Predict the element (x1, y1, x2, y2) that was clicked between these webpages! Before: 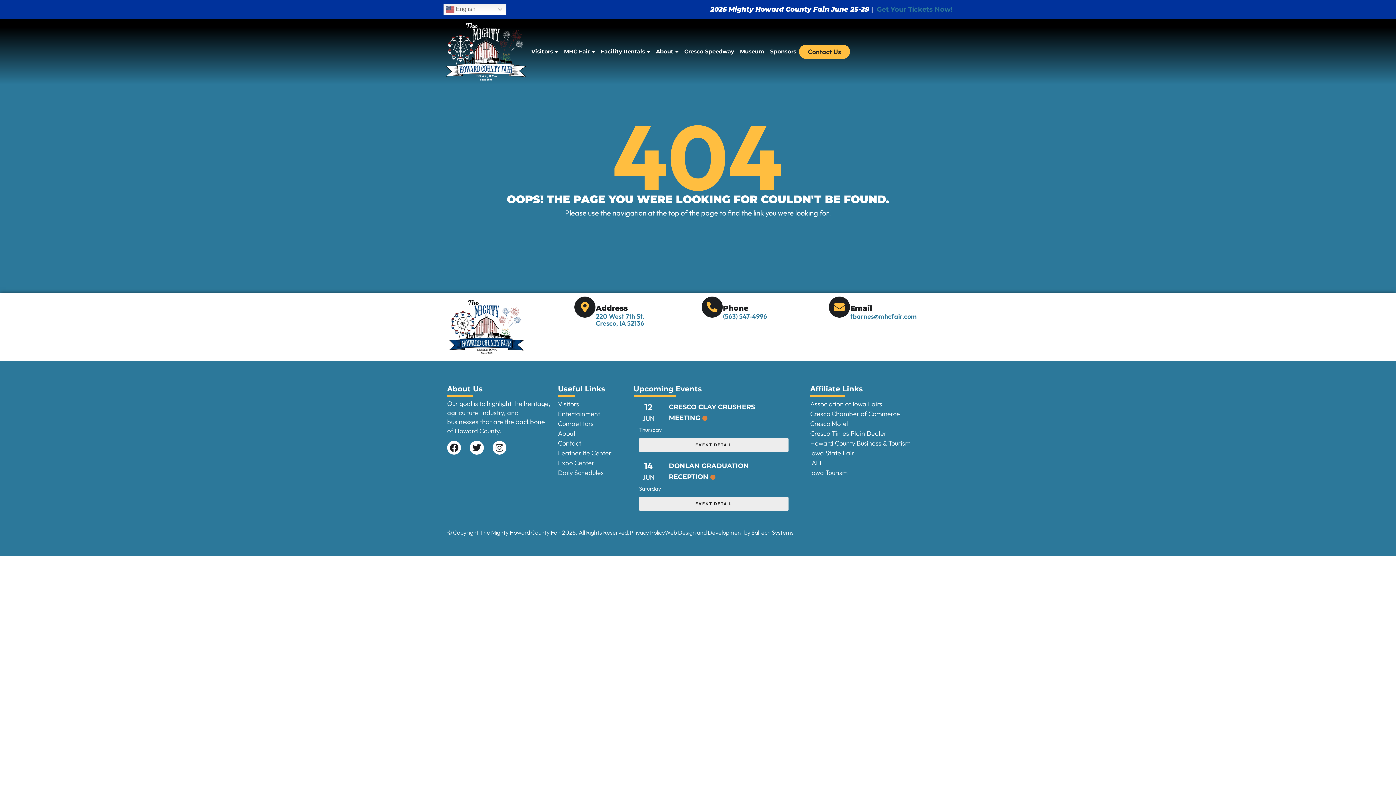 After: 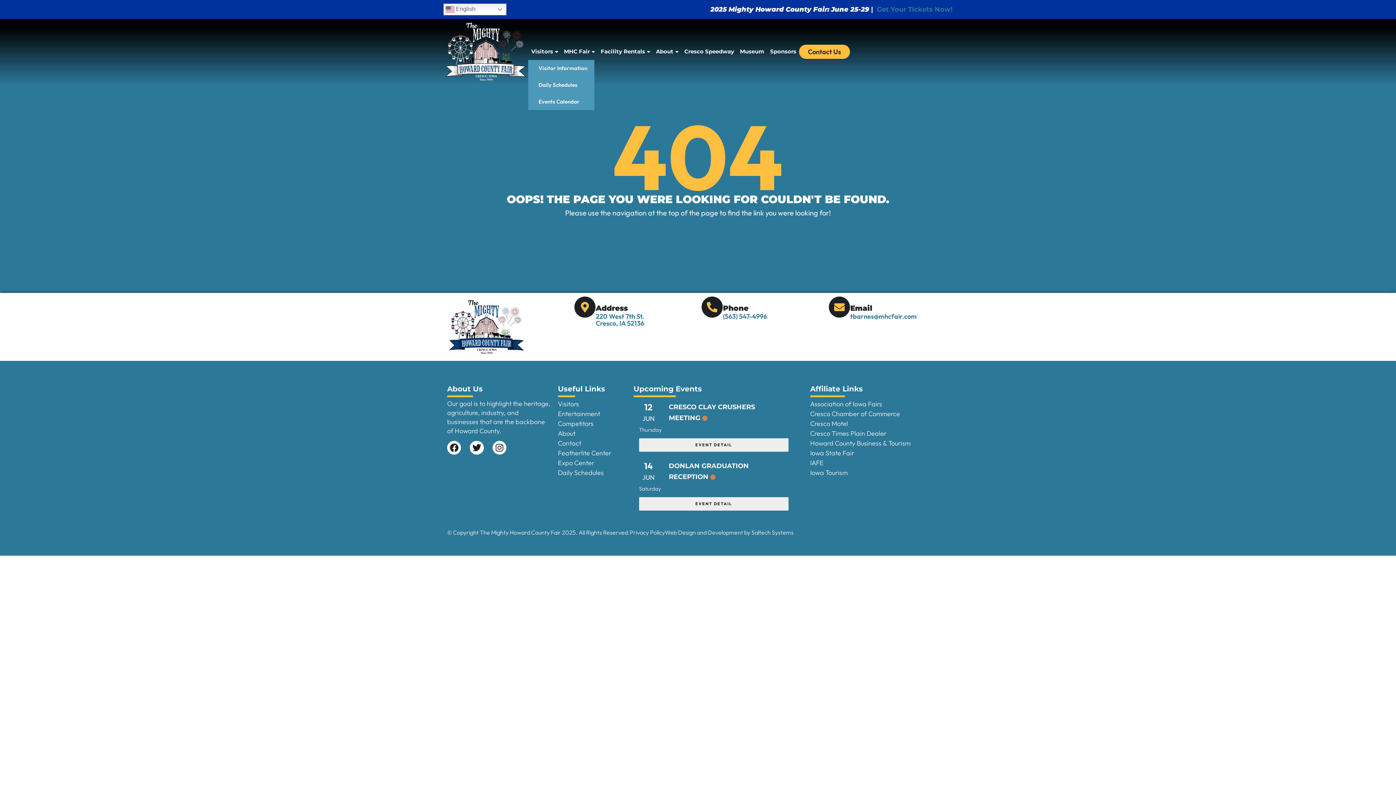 Action: bbox: (528, 43, 561, 60) label: Visitors